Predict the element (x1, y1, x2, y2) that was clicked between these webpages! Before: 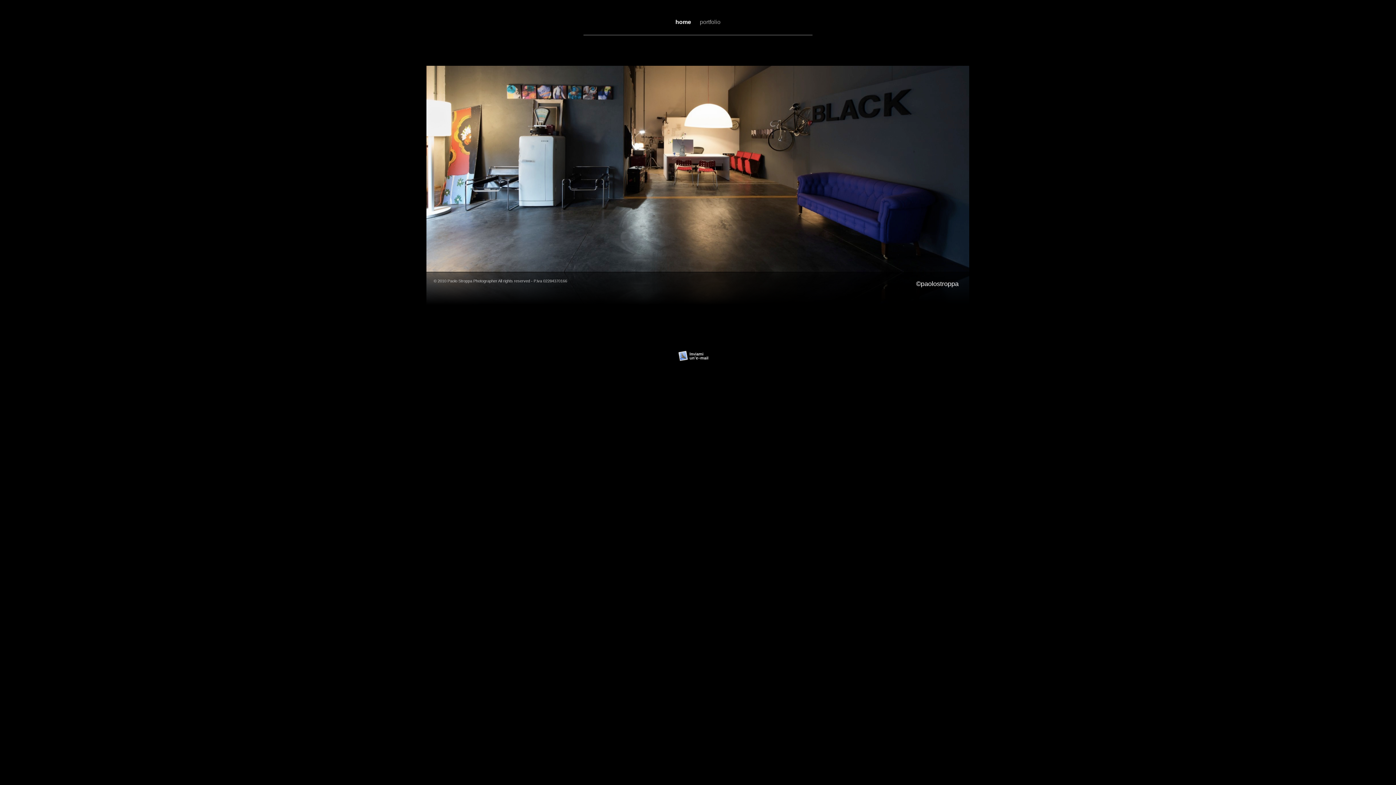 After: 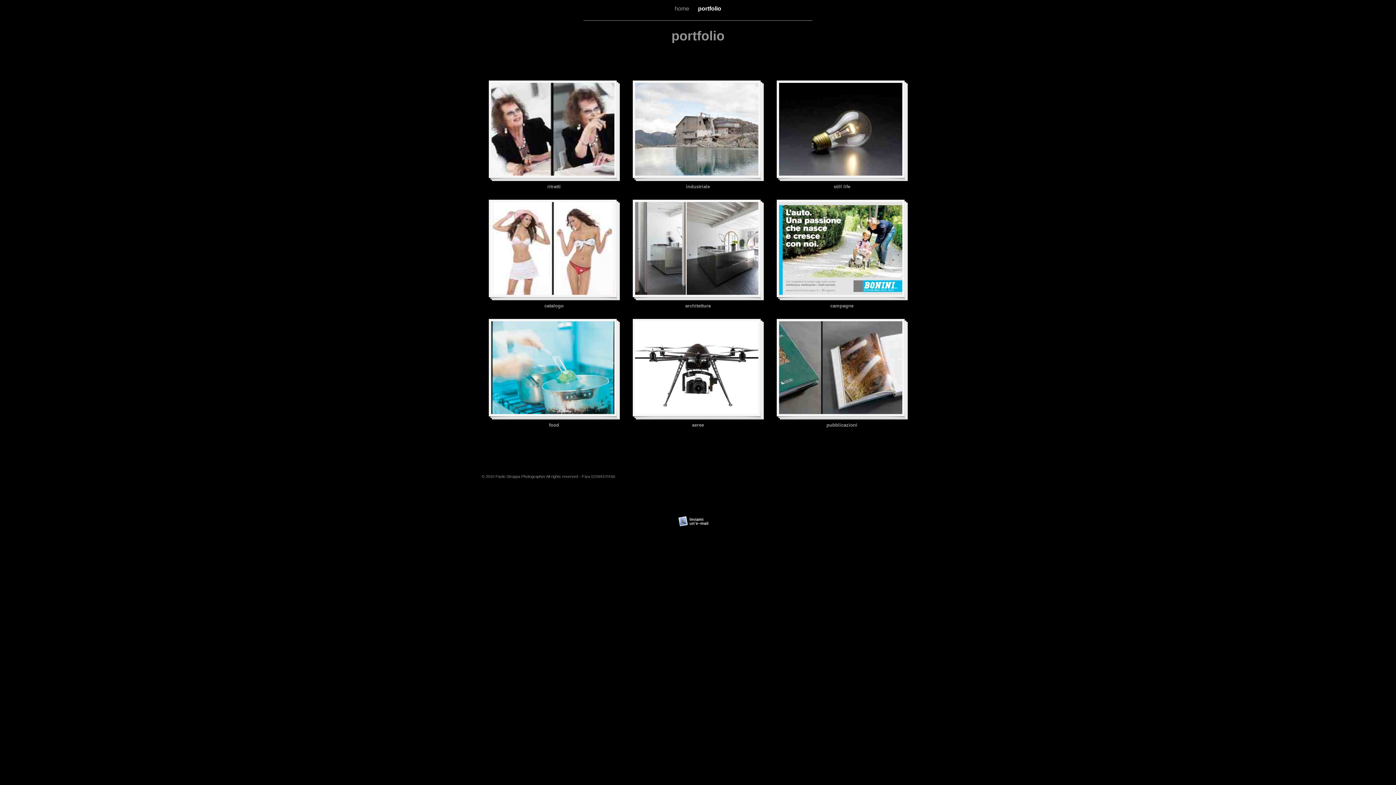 Action: bbox: (700, 18, 720, 25) label: portfolio